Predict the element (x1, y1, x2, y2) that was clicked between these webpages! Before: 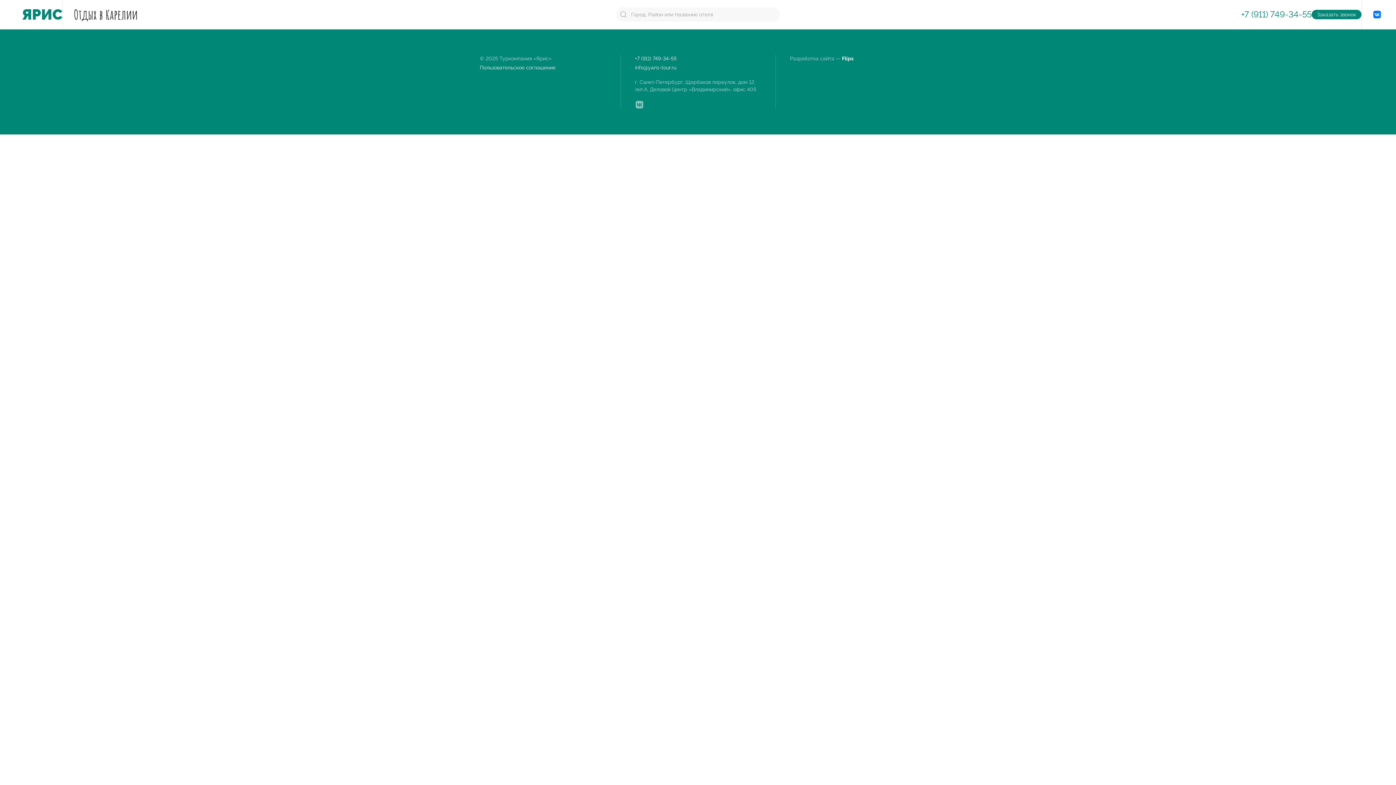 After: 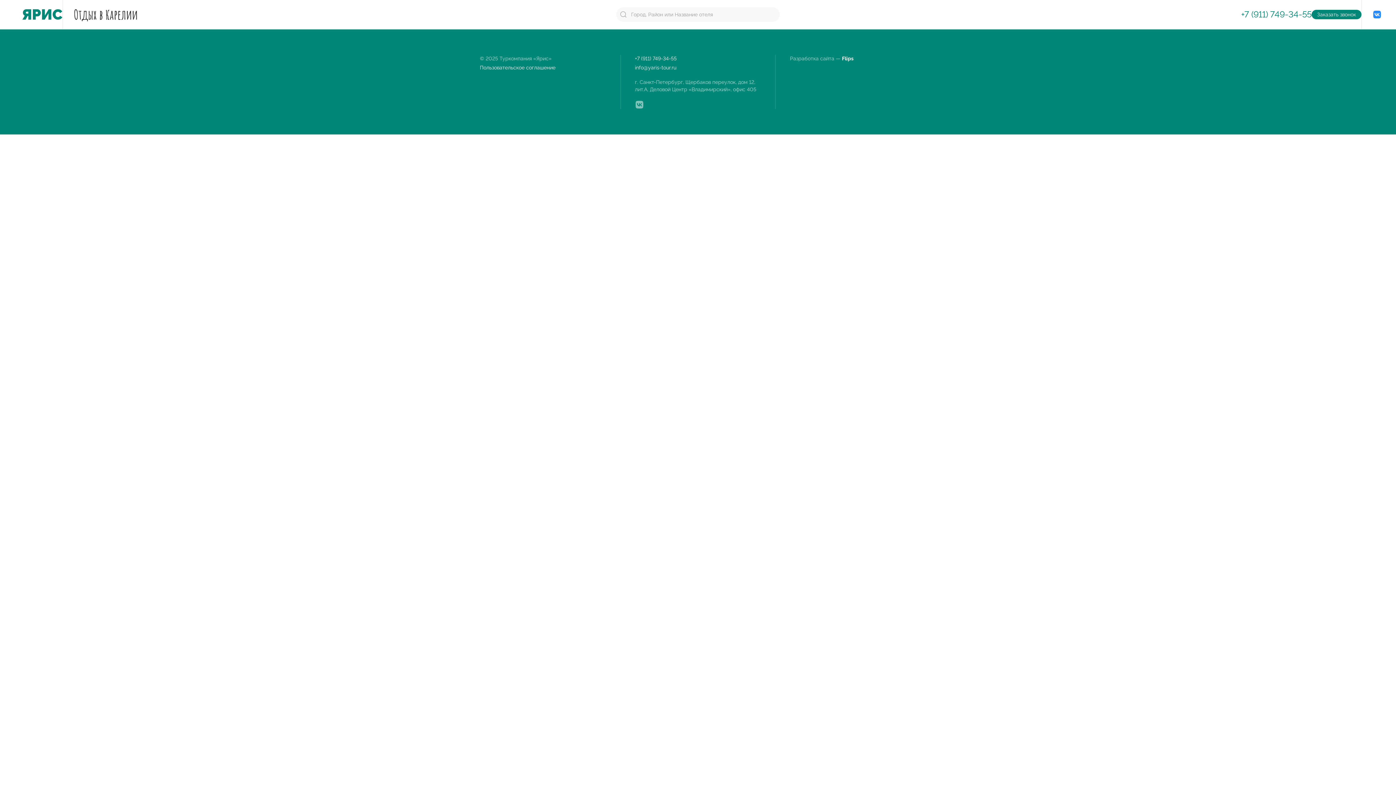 Action: bbox: (1373, 10, 1381, 18)